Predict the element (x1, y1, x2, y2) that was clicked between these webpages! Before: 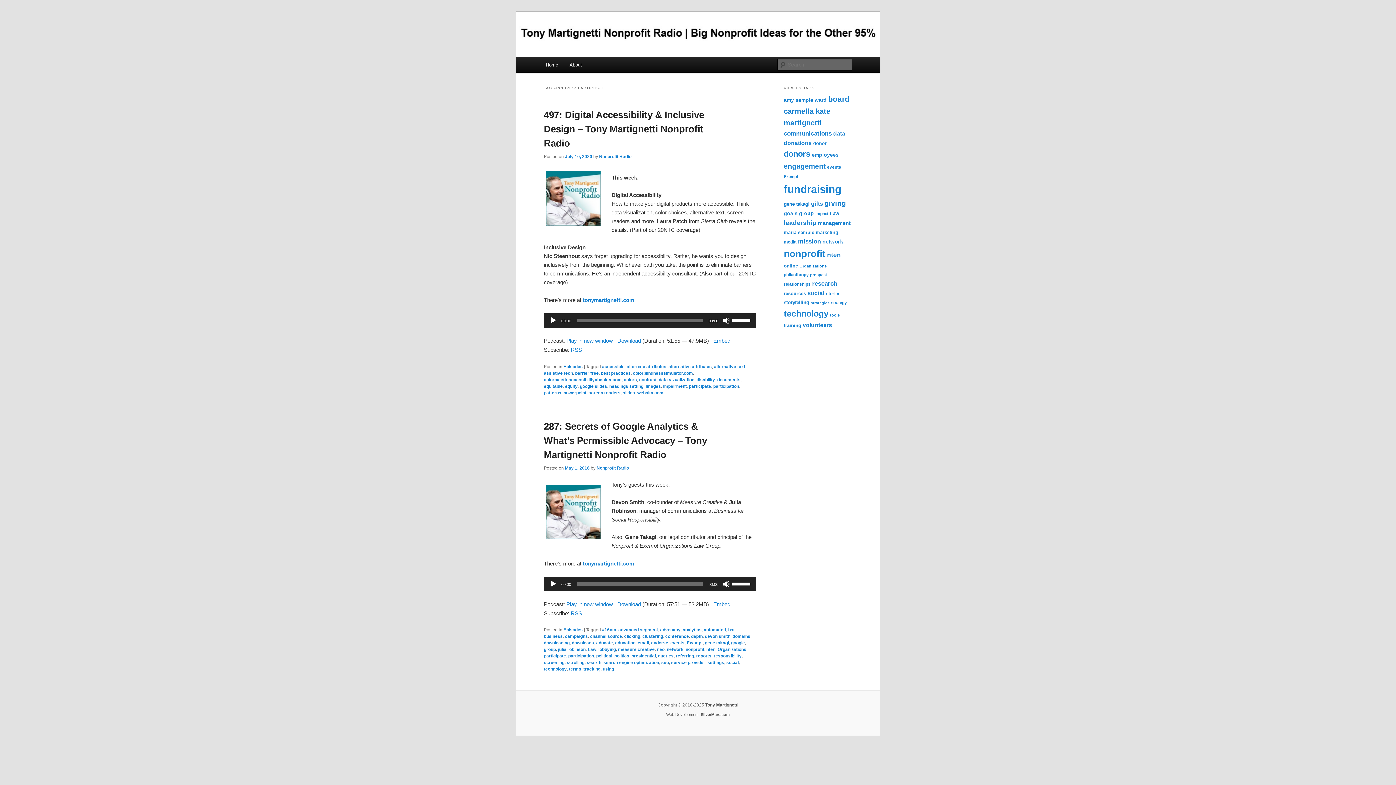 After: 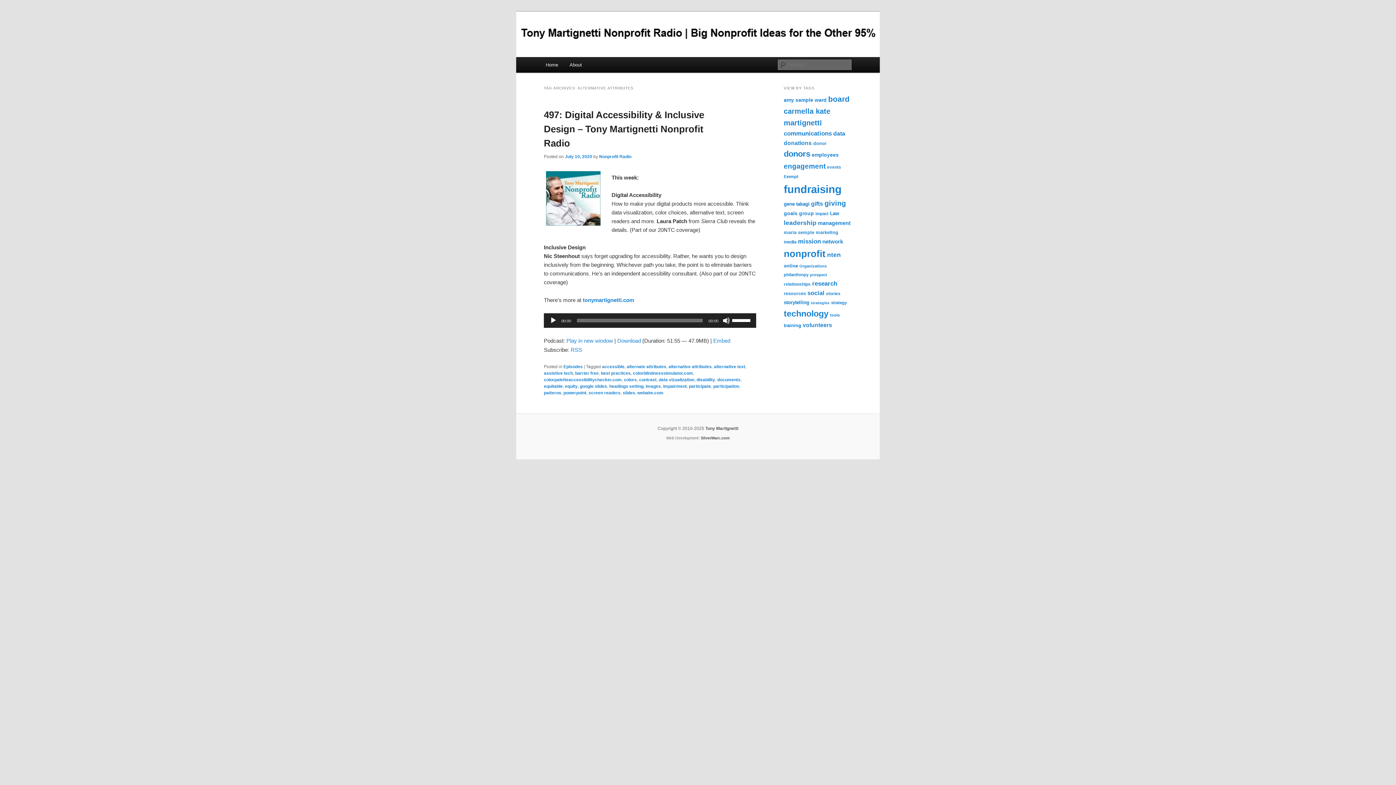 Action: bbox: (668, 364, 712, 369) label: alternative attributes